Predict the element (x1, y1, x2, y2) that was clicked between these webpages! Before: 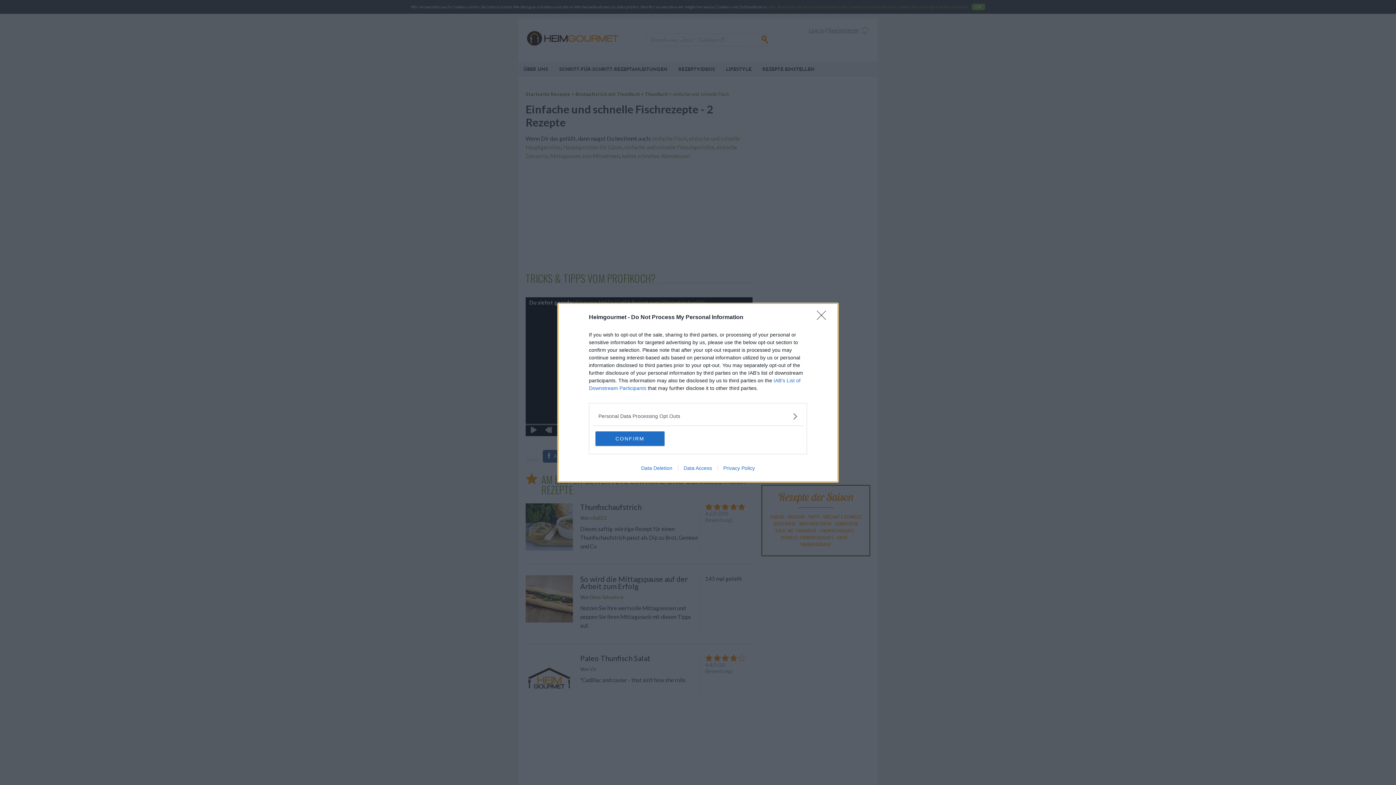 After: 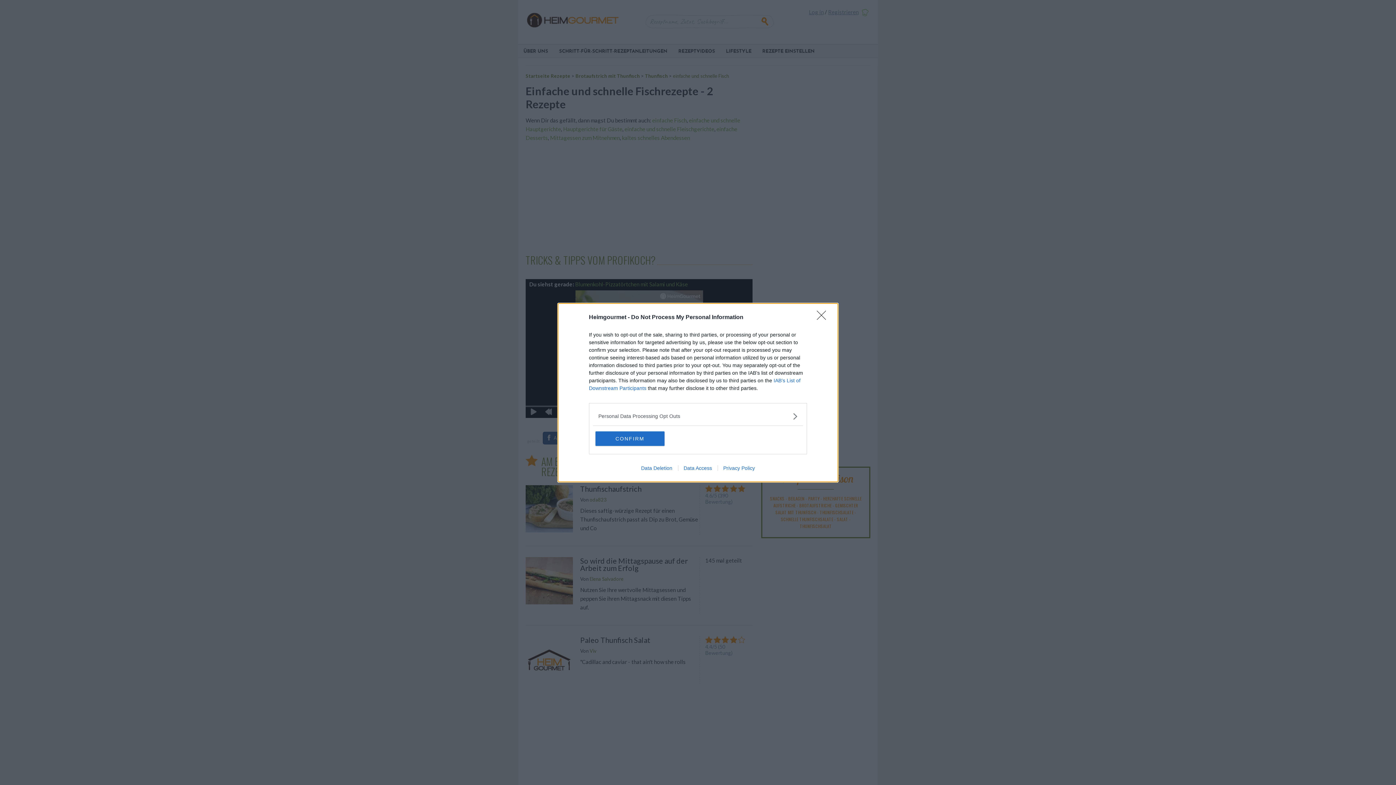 Action: bbox: (635, 465, 678, 471) label: Data Deletion